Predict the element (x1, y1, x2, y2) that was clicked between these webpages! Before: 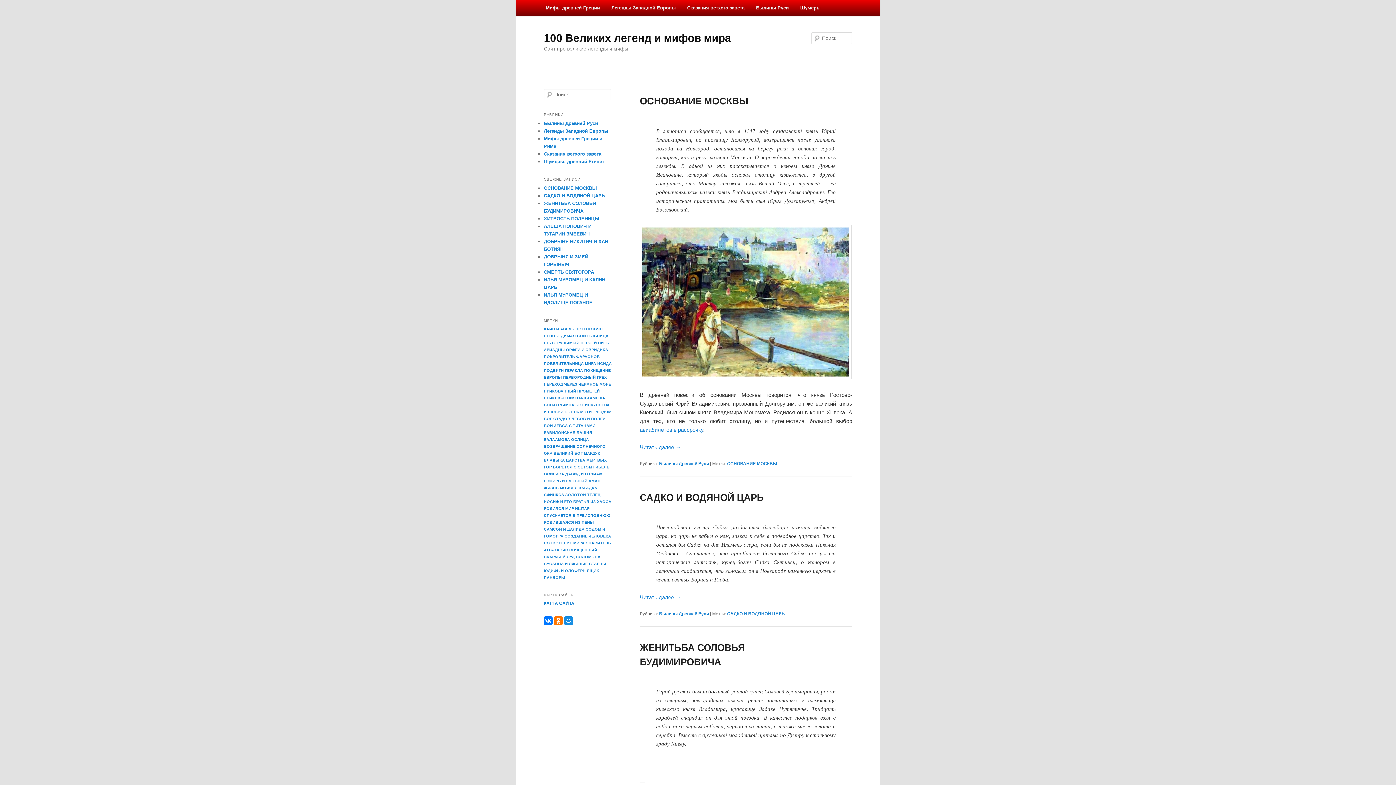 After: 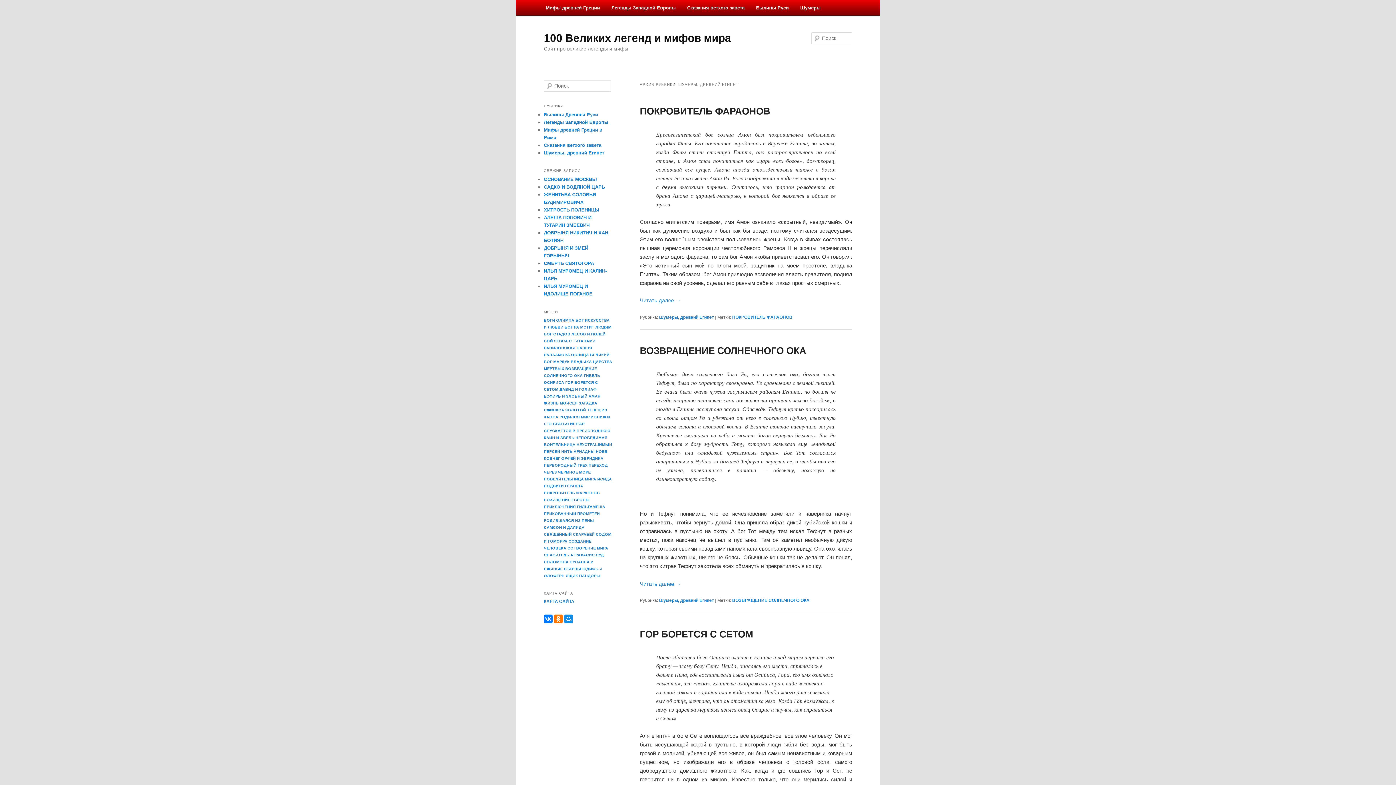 Action: label: Шумеры bbox: (794, 0, 826, 15)